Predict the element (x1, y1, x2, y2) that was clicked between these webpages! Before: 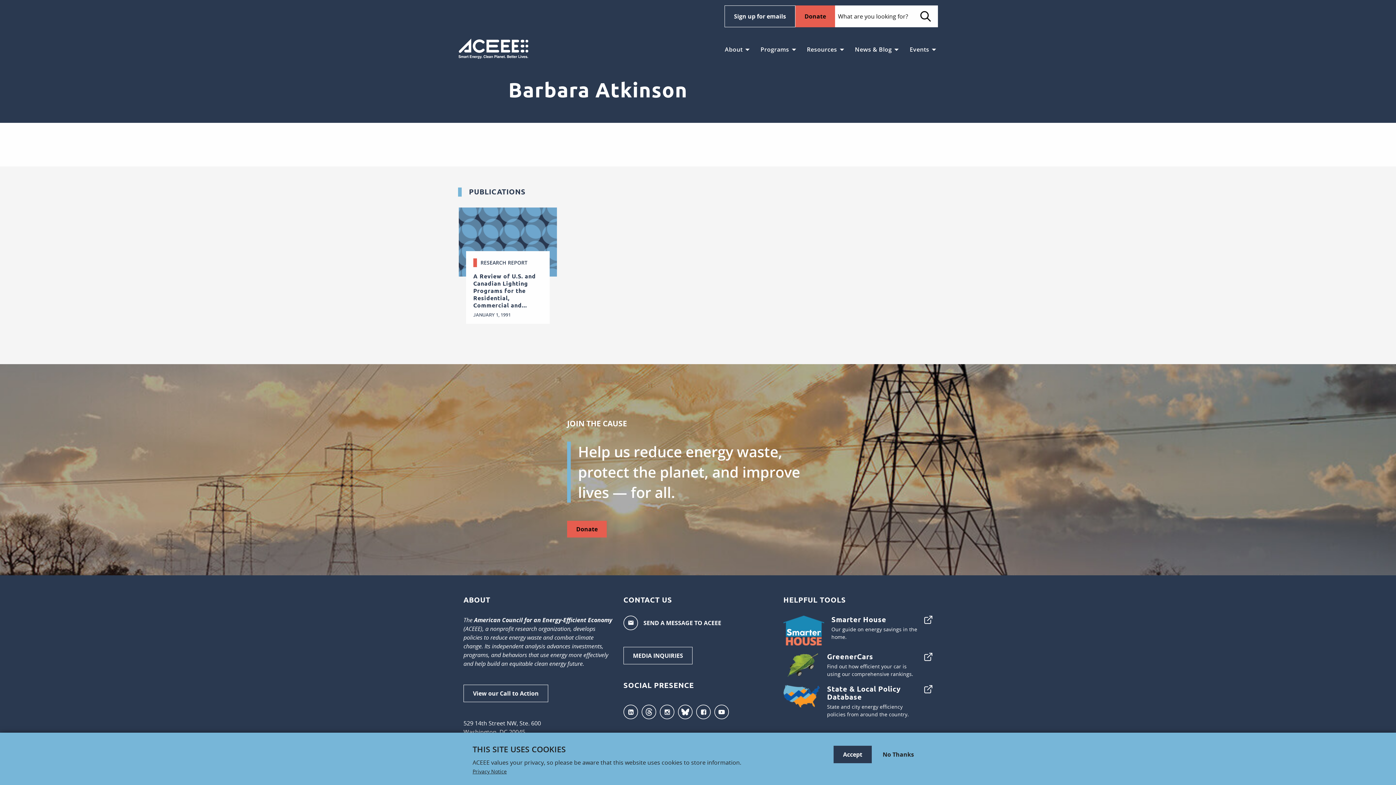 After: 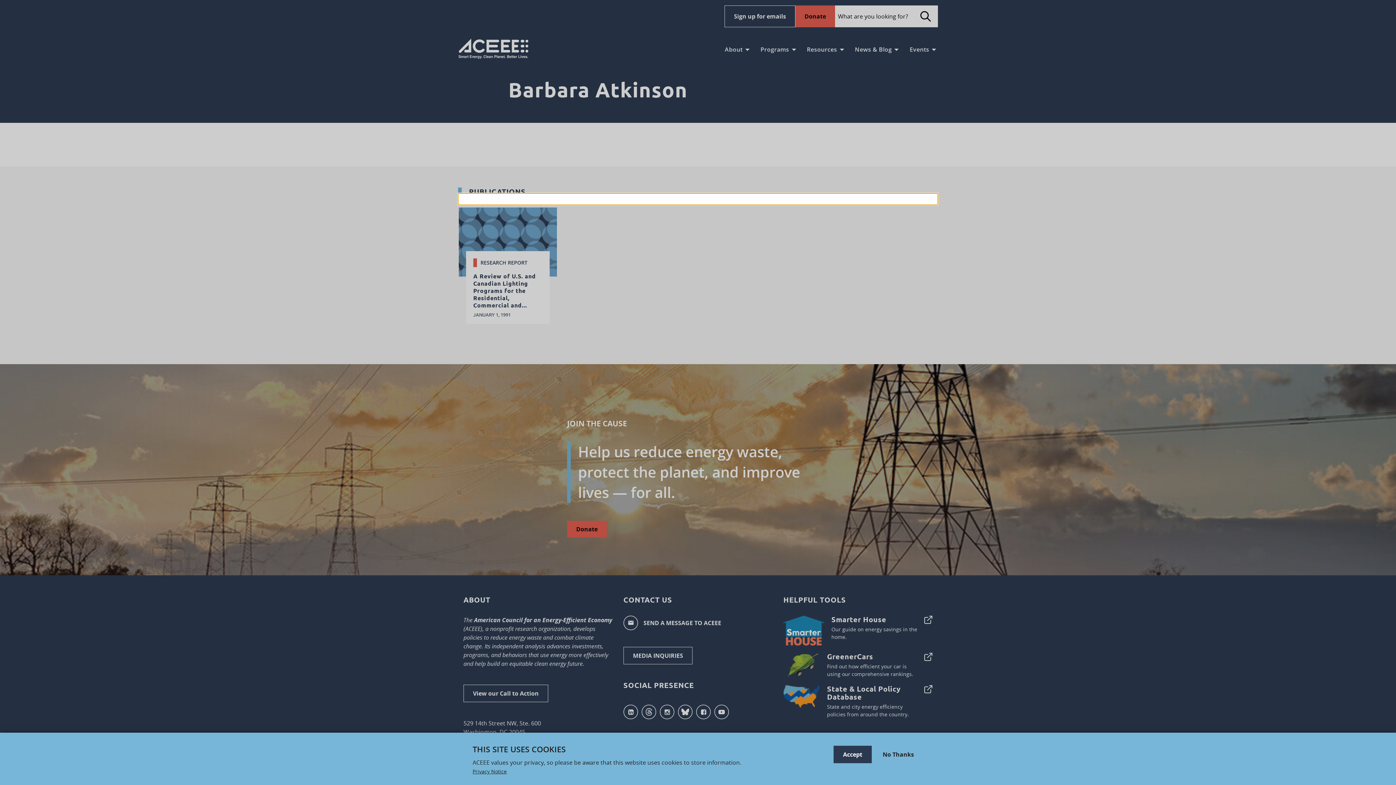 Action: bbox: (567, 521, 606, 537) label: Donate